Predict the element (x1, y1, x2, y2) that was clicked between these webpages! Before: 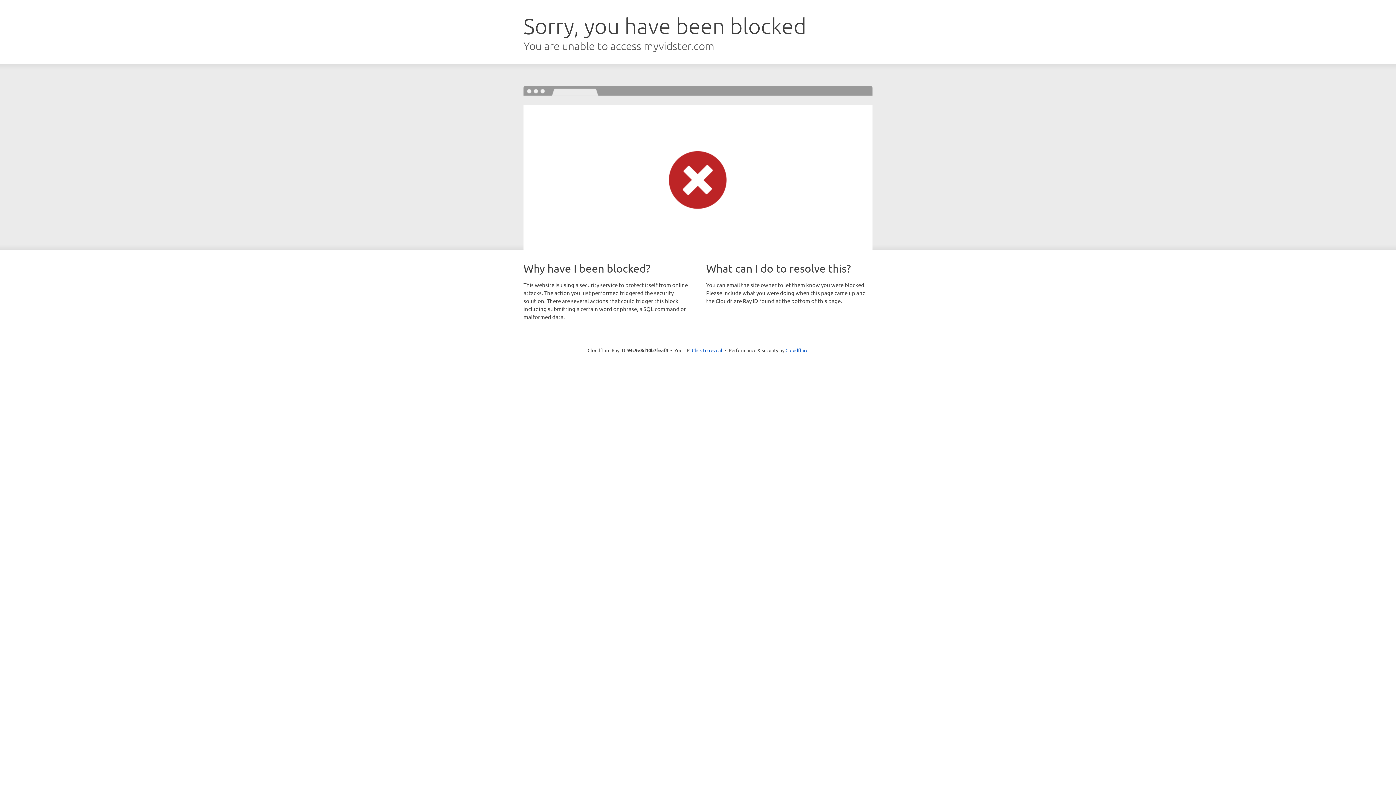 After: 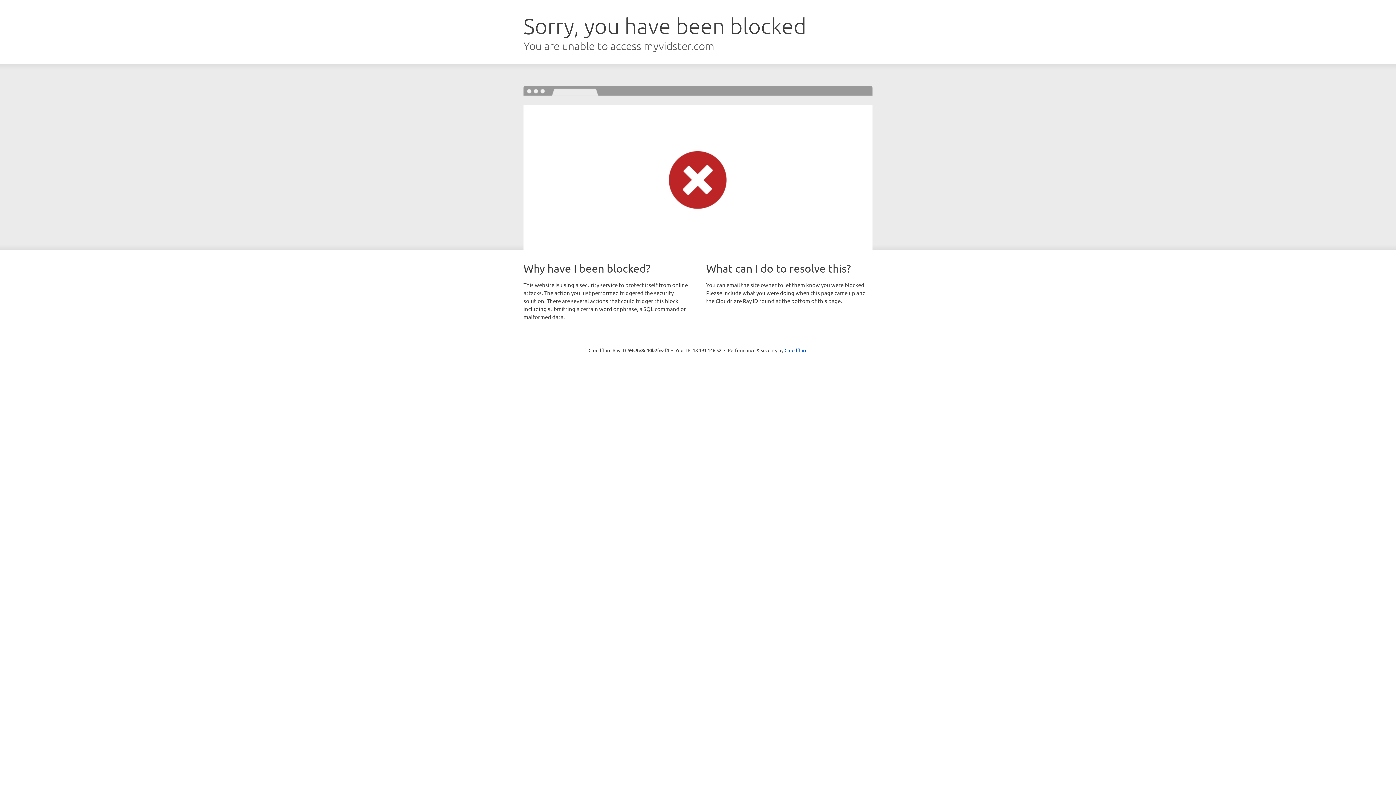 Action: bbox: (692, 346, 722, 353) label: Click to reveal